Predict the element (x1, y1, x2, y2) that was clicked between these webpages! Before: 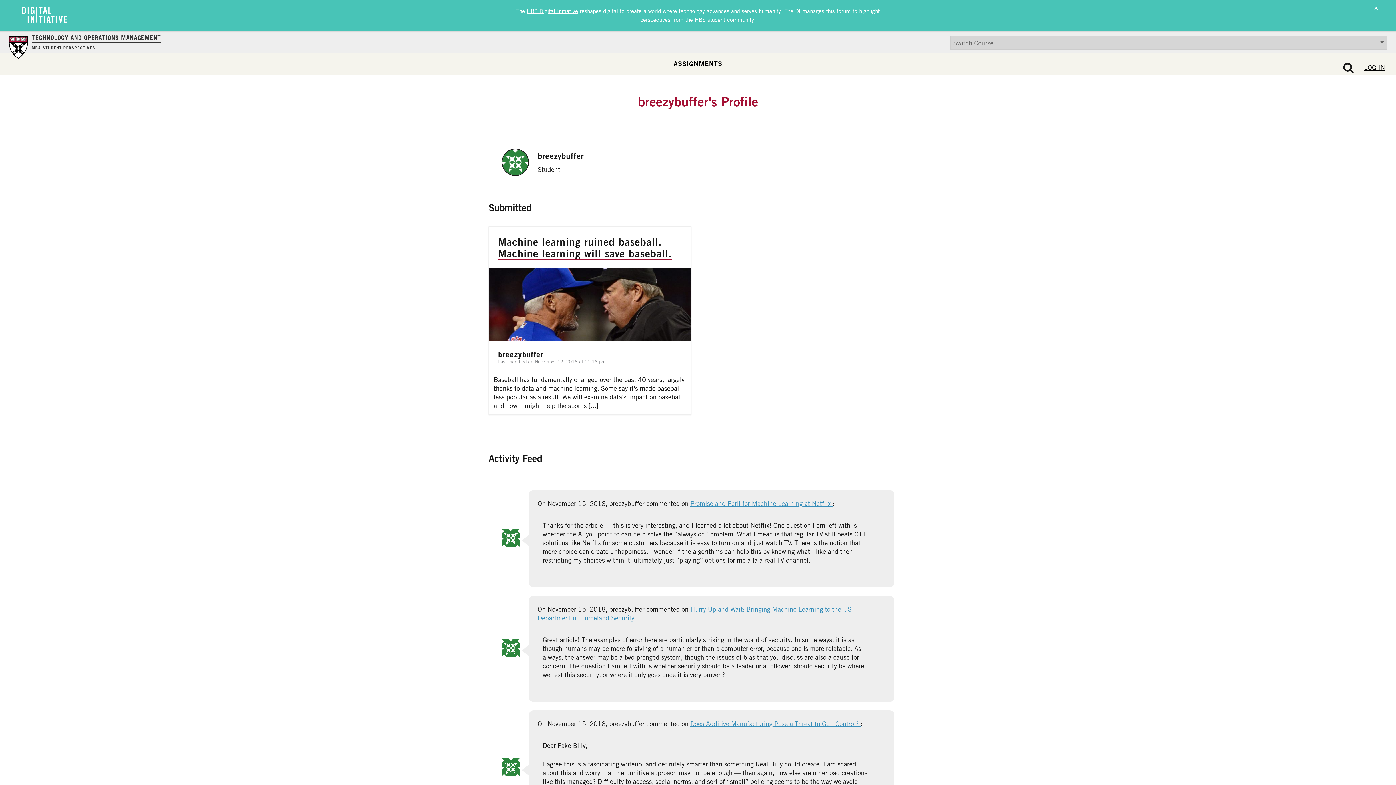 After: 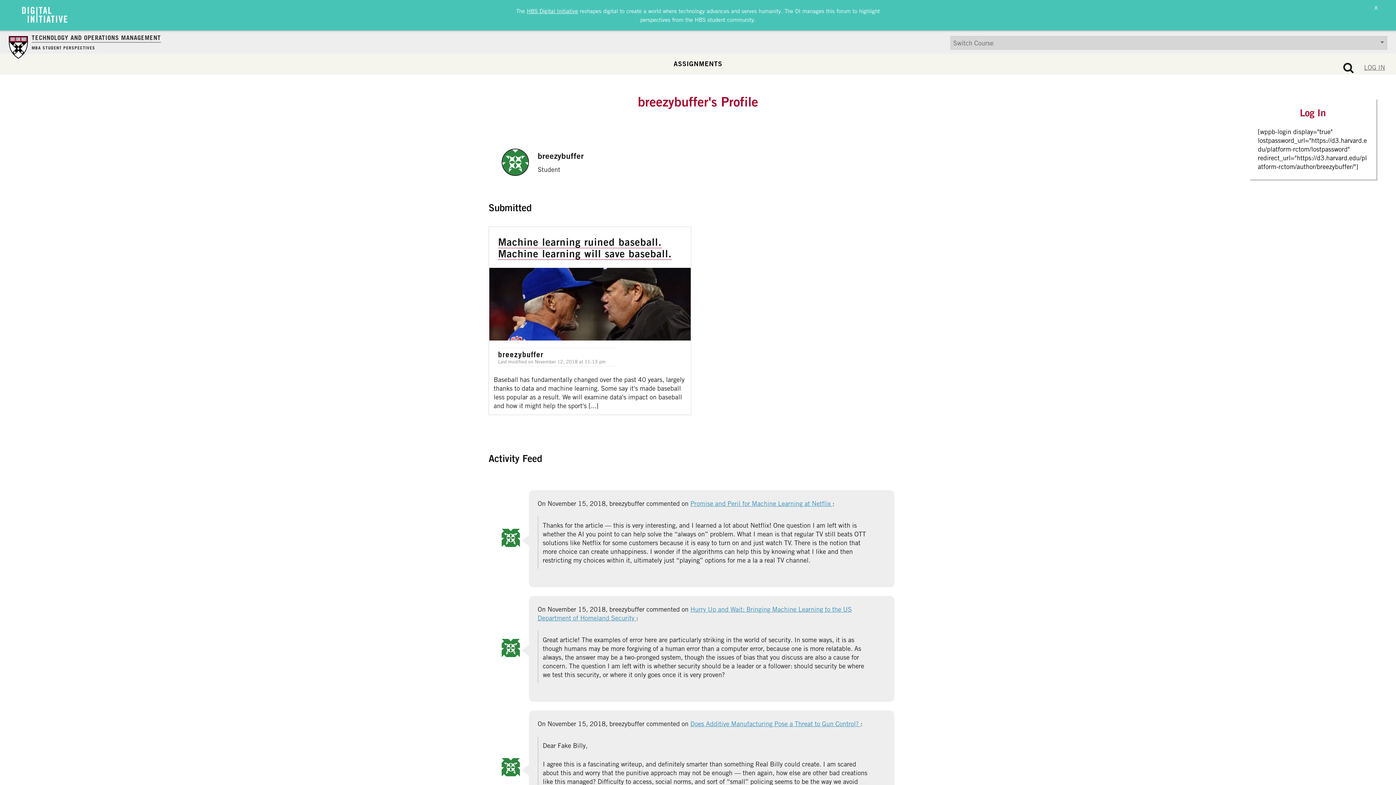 Action: label: LOG IN bbox: (1364, 63, 1385, 71)